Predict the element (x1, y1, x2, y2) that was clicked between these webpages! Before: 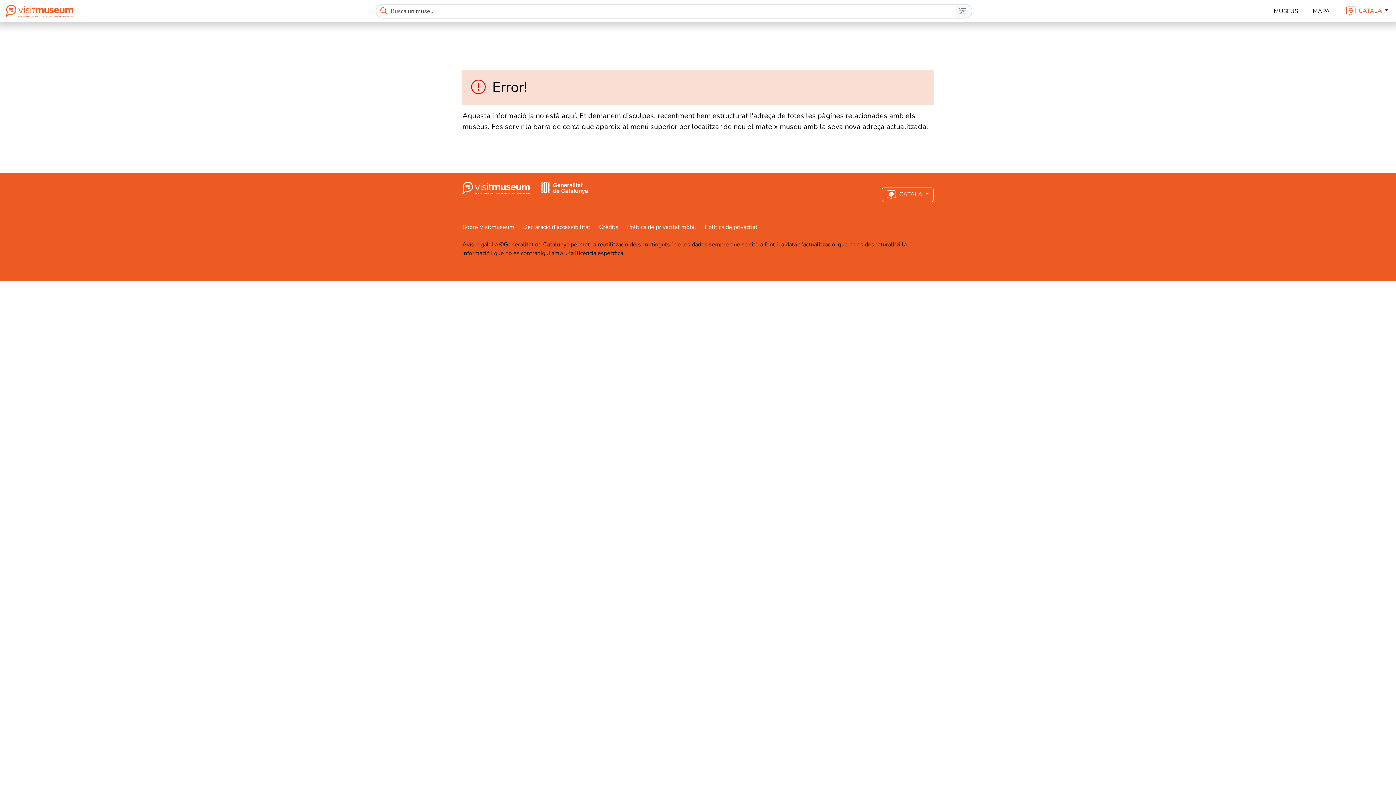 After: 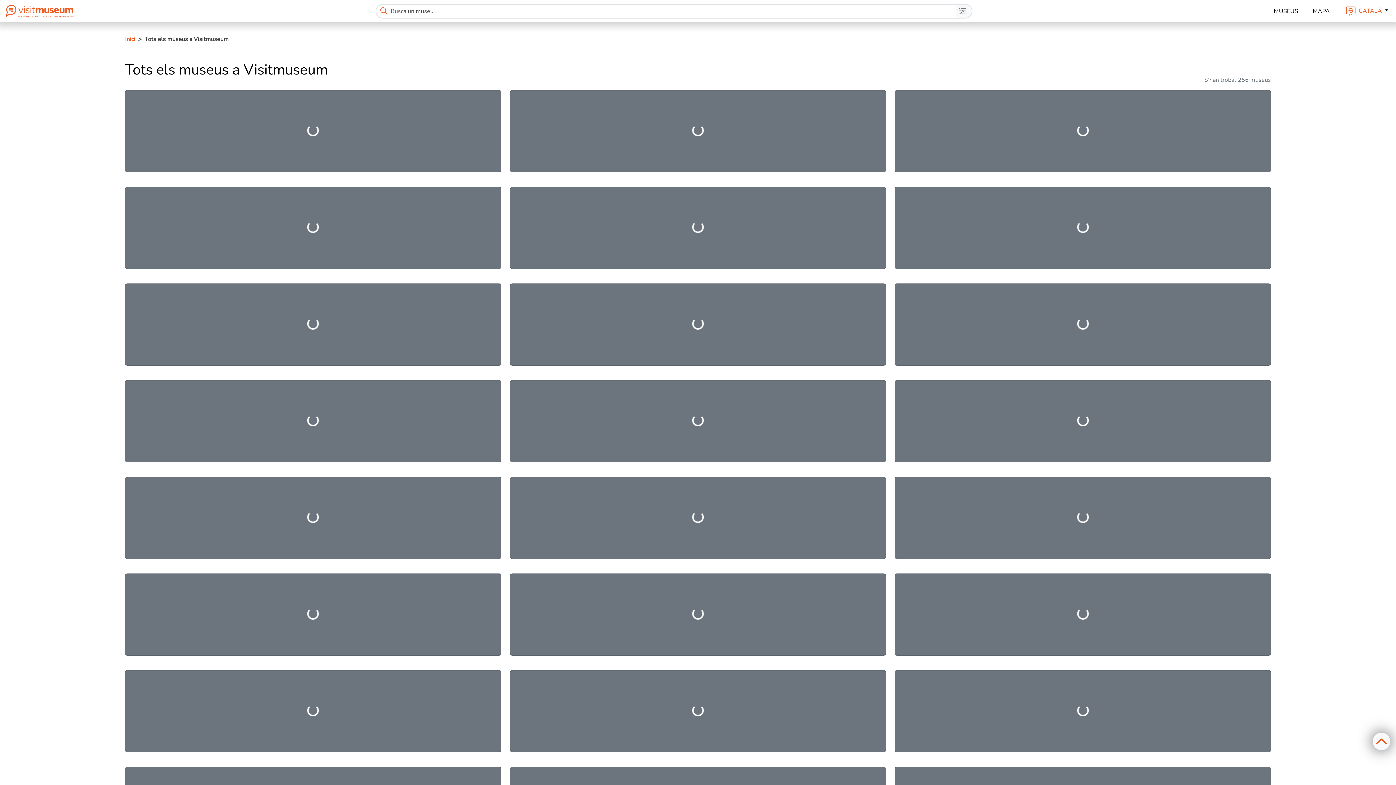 Action: label: MUSEUS bbox: (1271, 3, 1301, 18)